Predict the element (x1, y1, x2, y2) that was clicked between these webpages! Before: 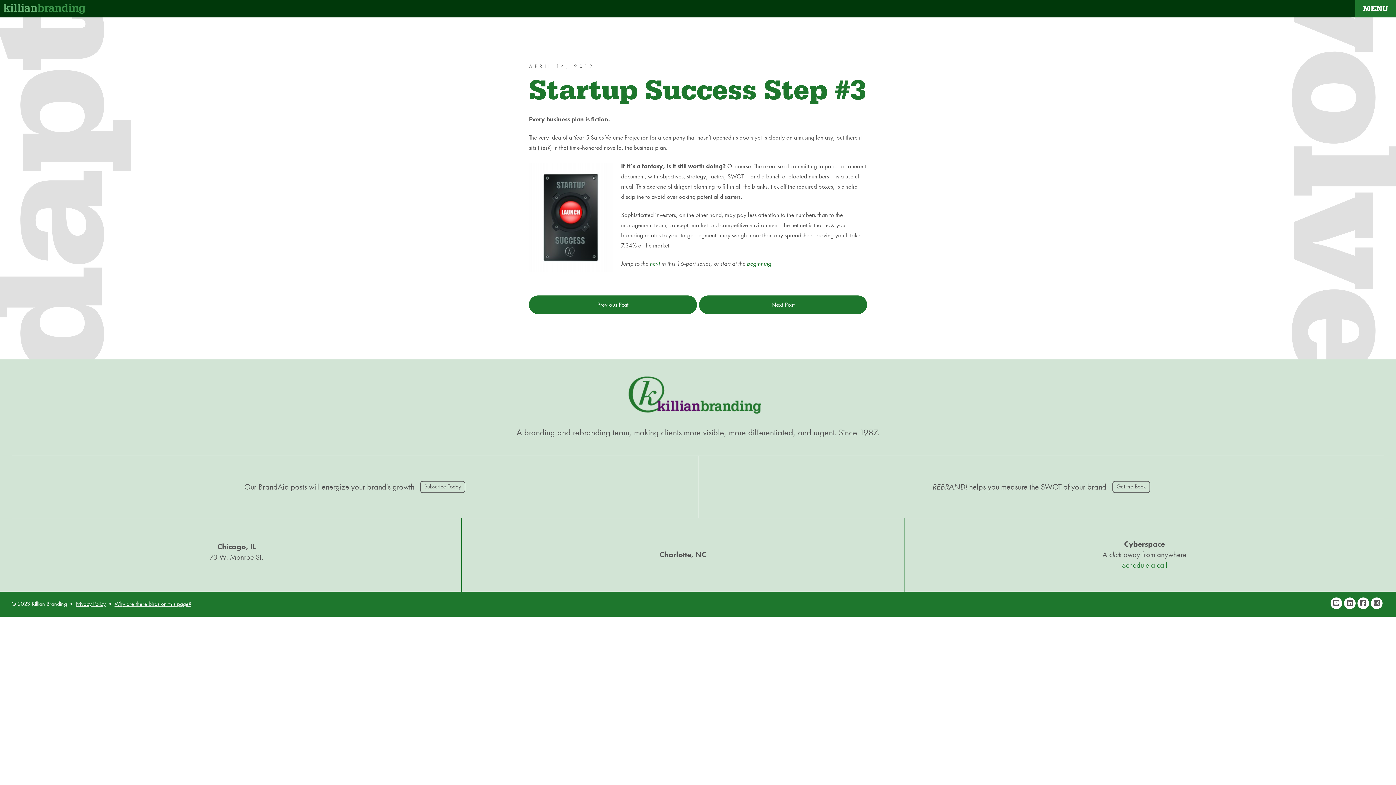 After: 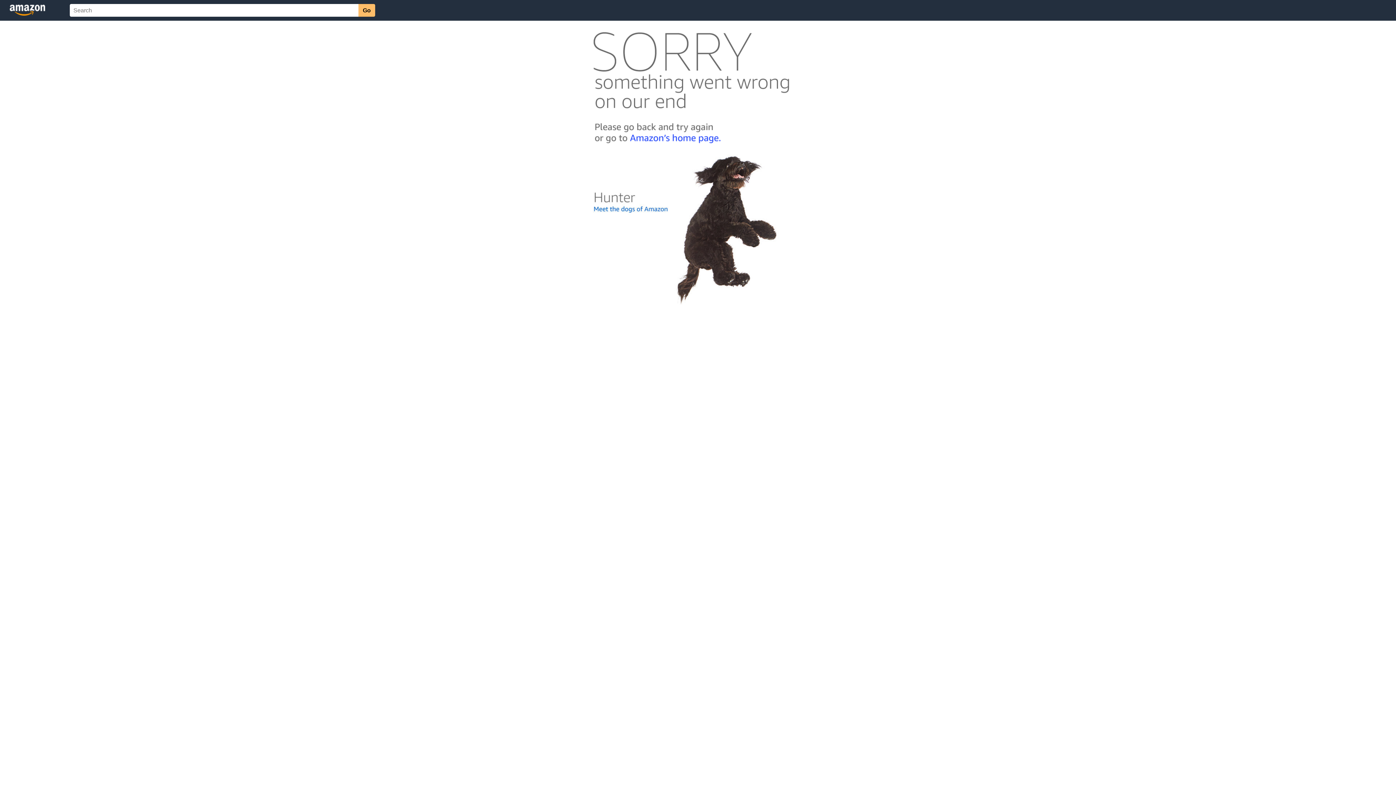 Action: bbox: (1112, 480, 1150, 493) label: Get the Book